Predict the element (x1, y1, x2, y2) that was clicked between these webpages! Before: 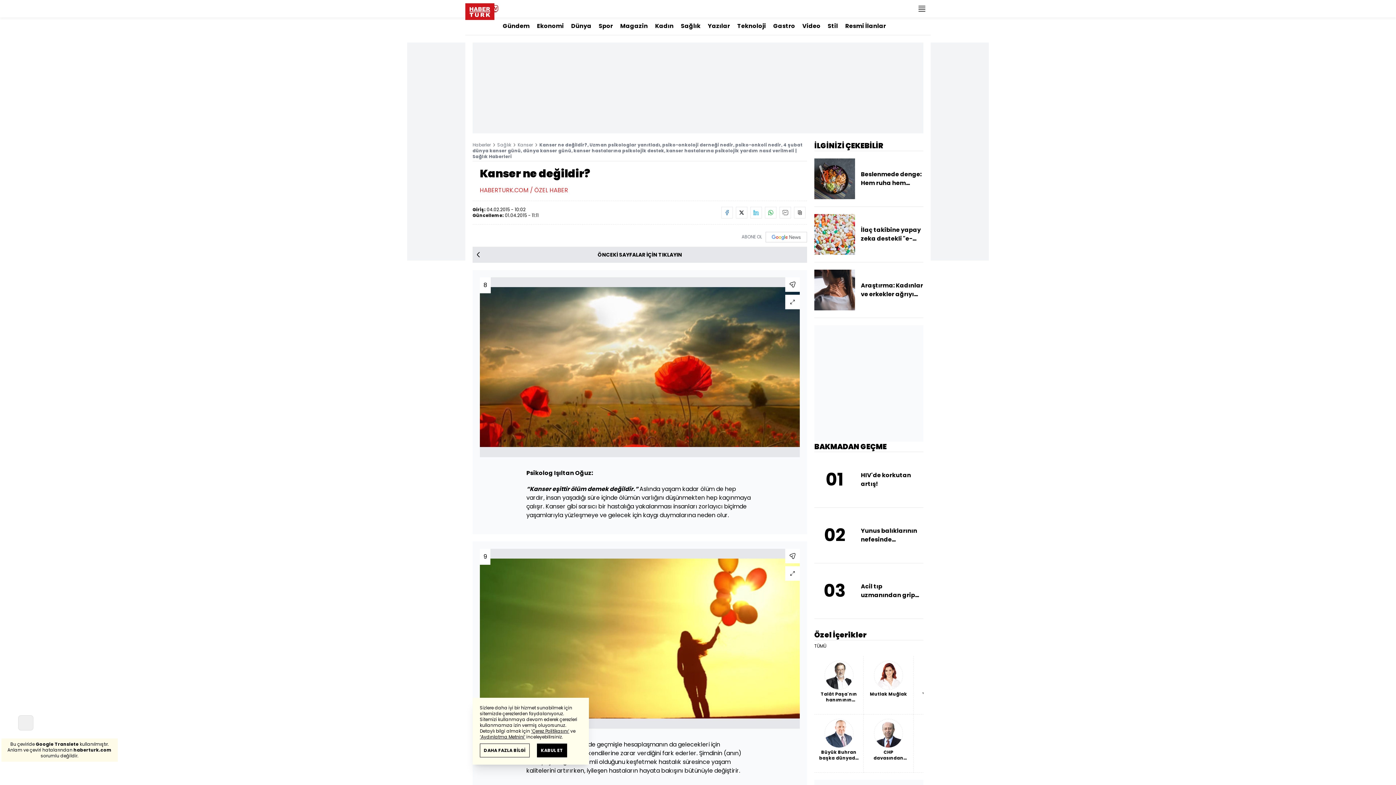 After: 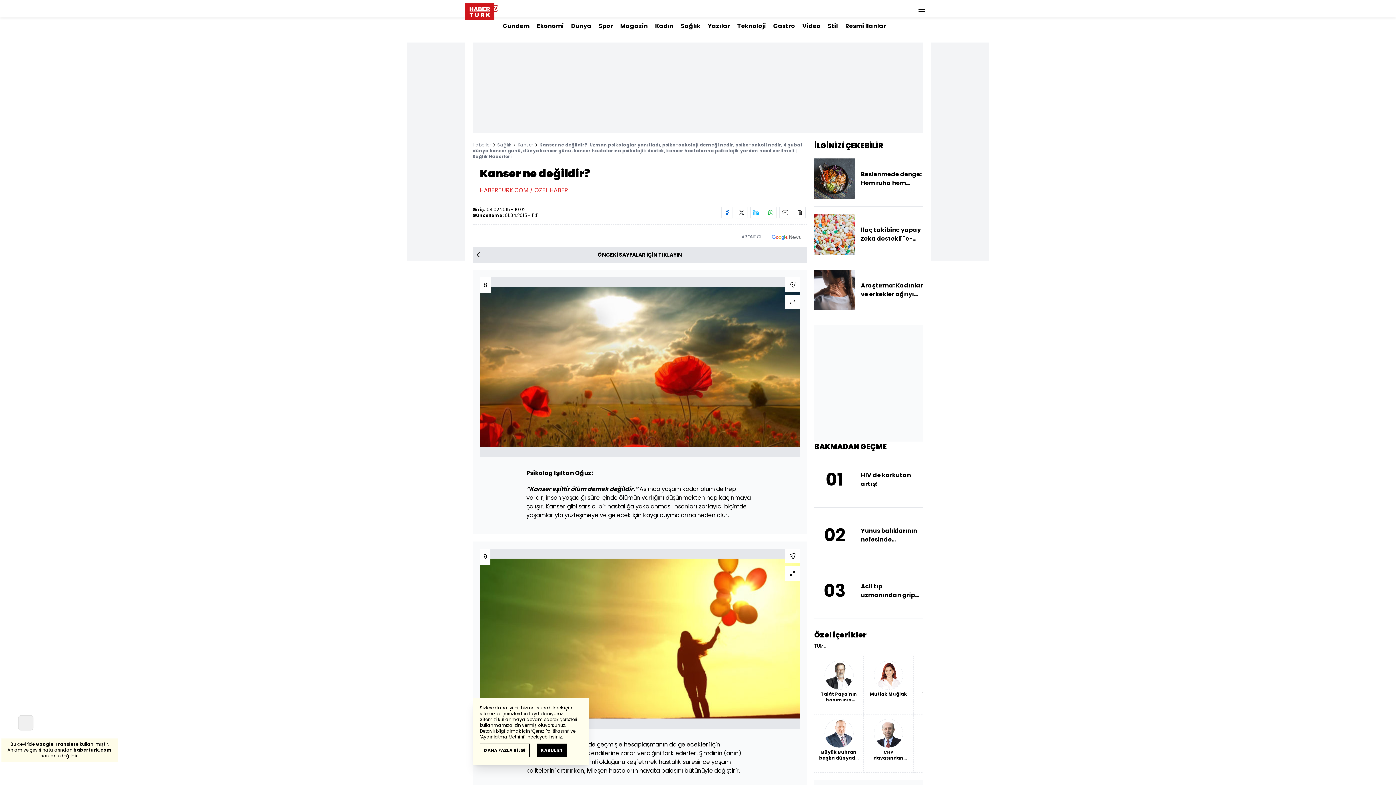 Action: label: Spor bbox: (598, 17, 613, 34)